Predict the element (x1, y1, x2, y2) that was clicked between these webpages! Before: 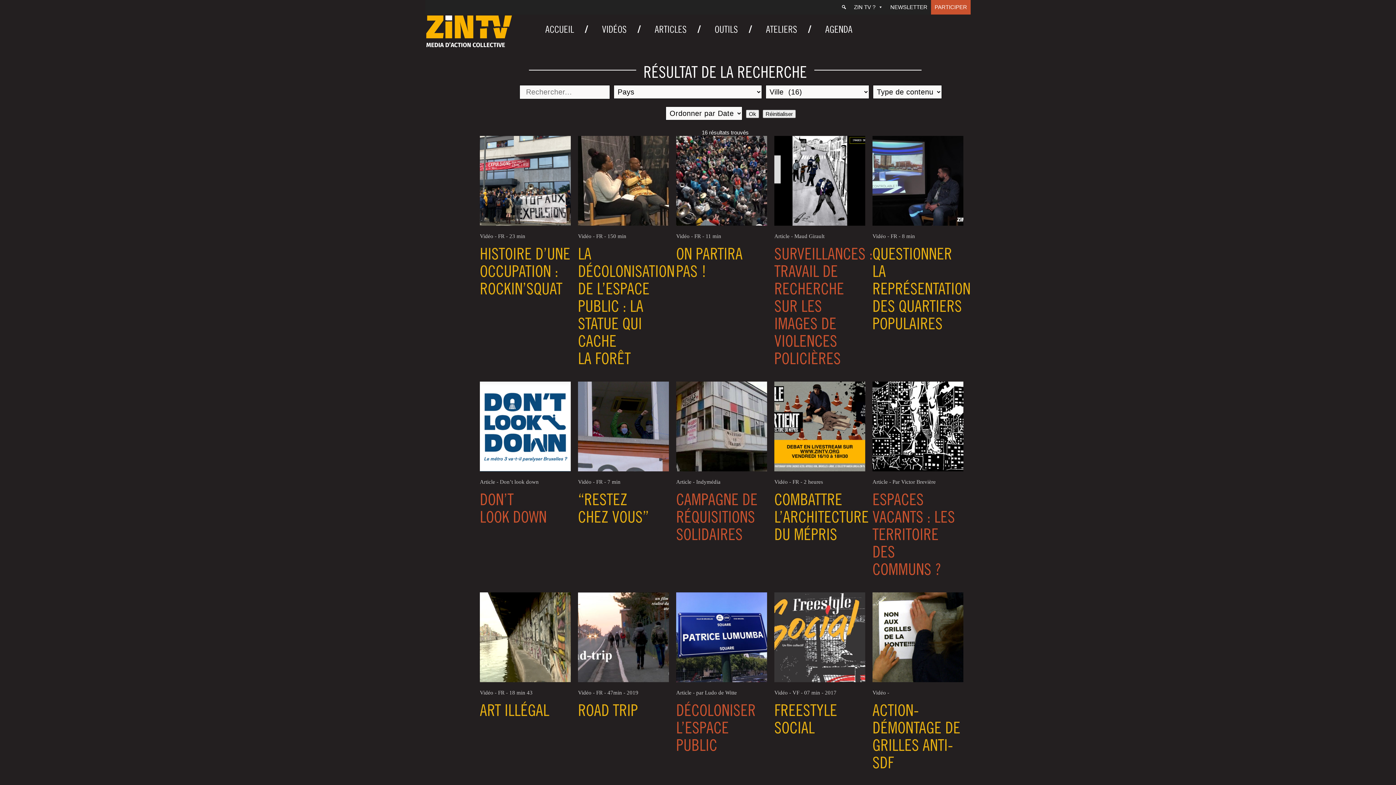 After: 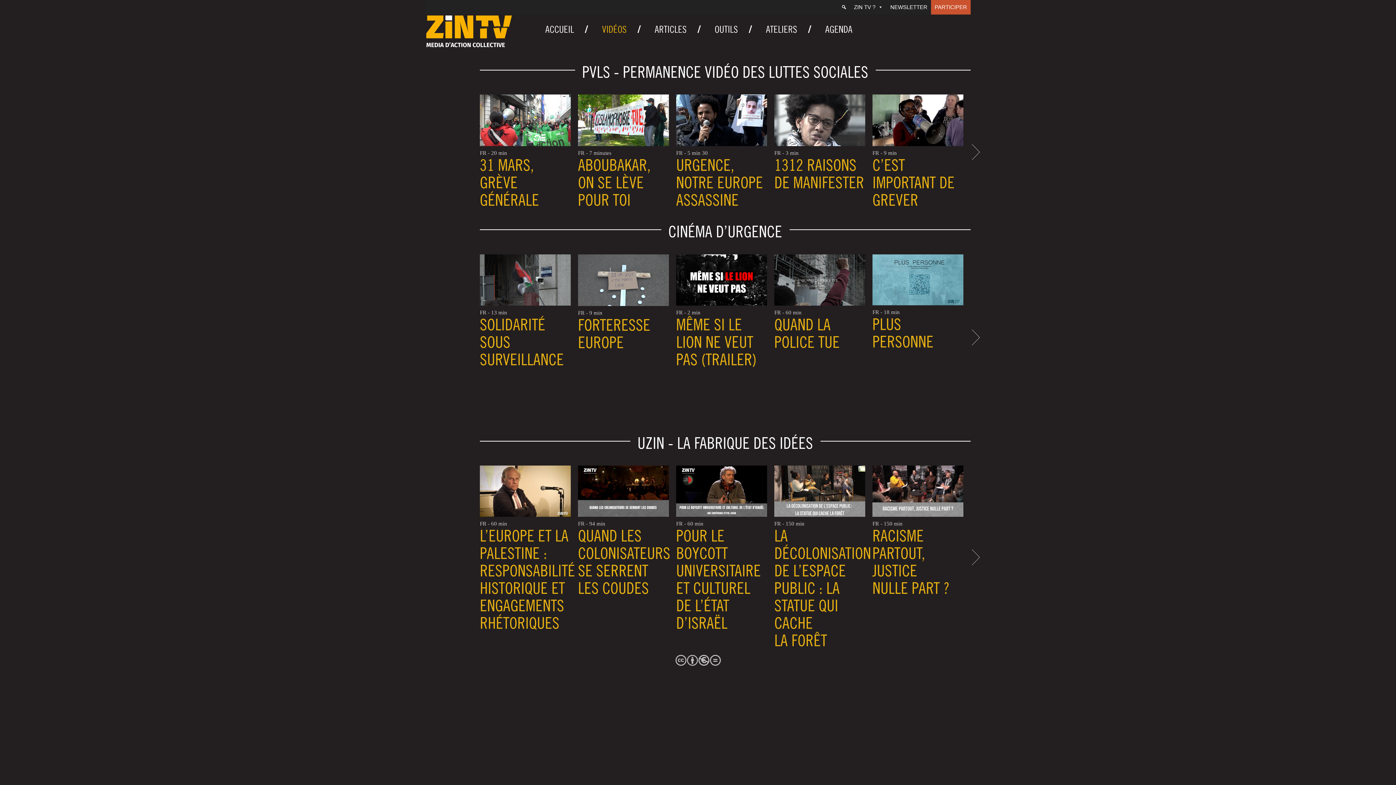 Action: bbox: (579, 22, 632, 36) label: VIDÉOS